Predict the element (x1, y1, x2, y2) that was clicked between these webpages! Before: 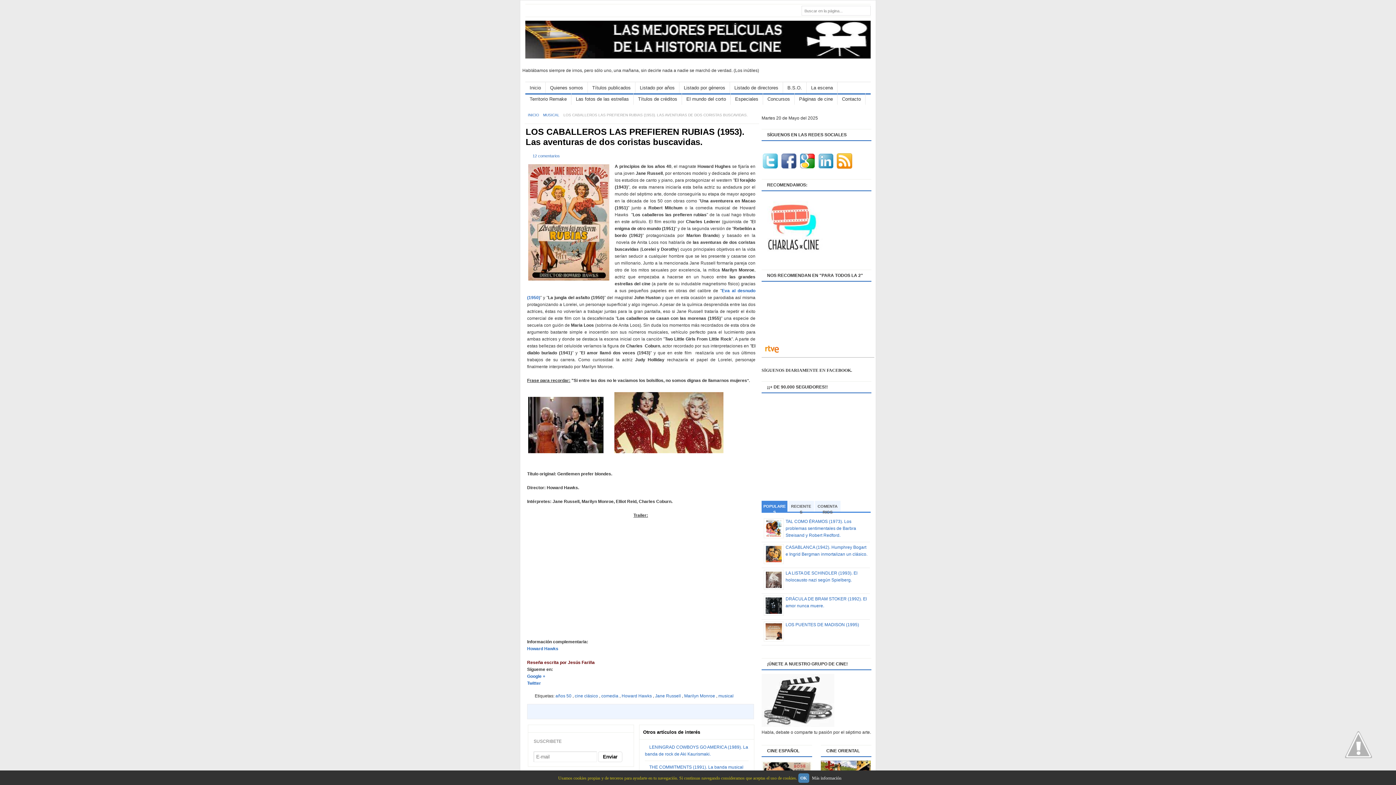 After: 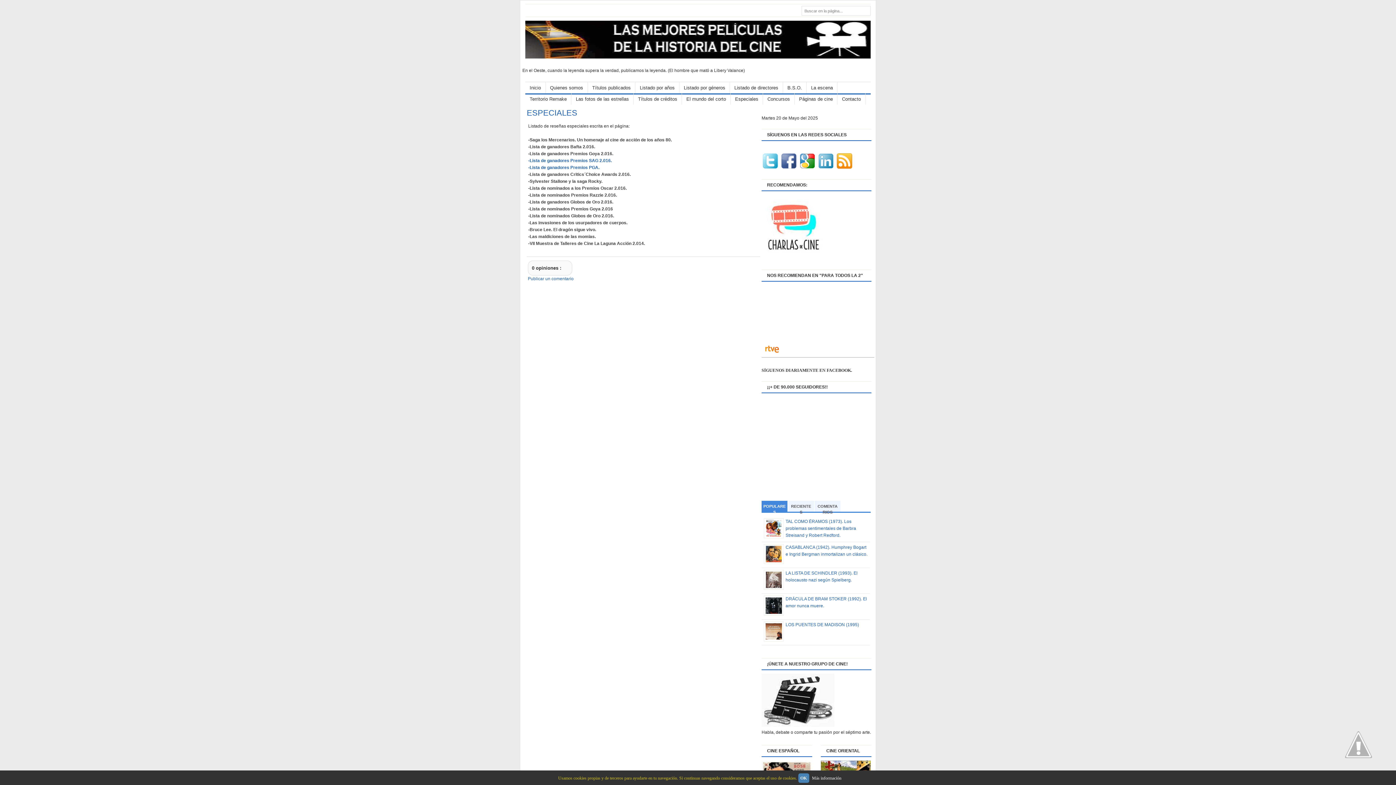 Action: bbox: (730, 93, 763, 104) label: Especiales